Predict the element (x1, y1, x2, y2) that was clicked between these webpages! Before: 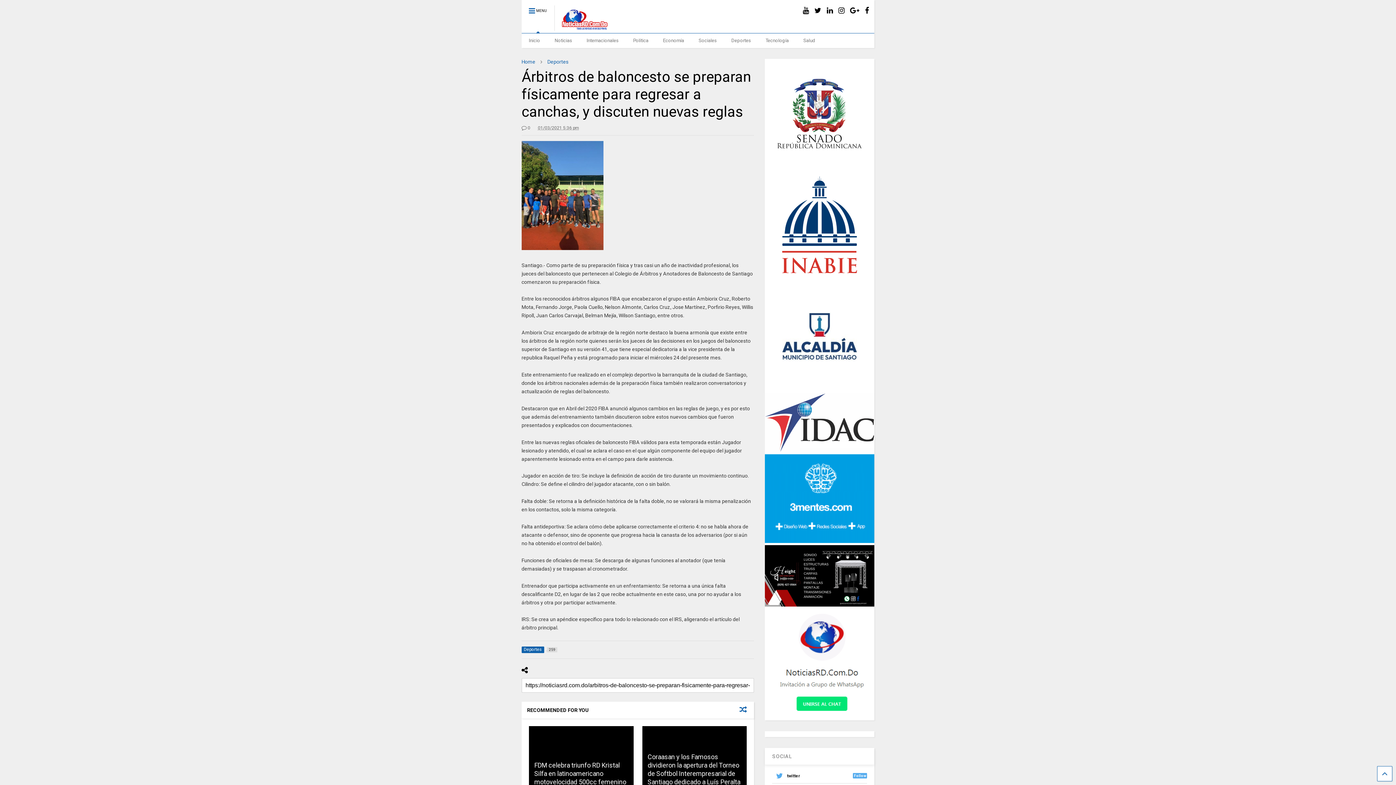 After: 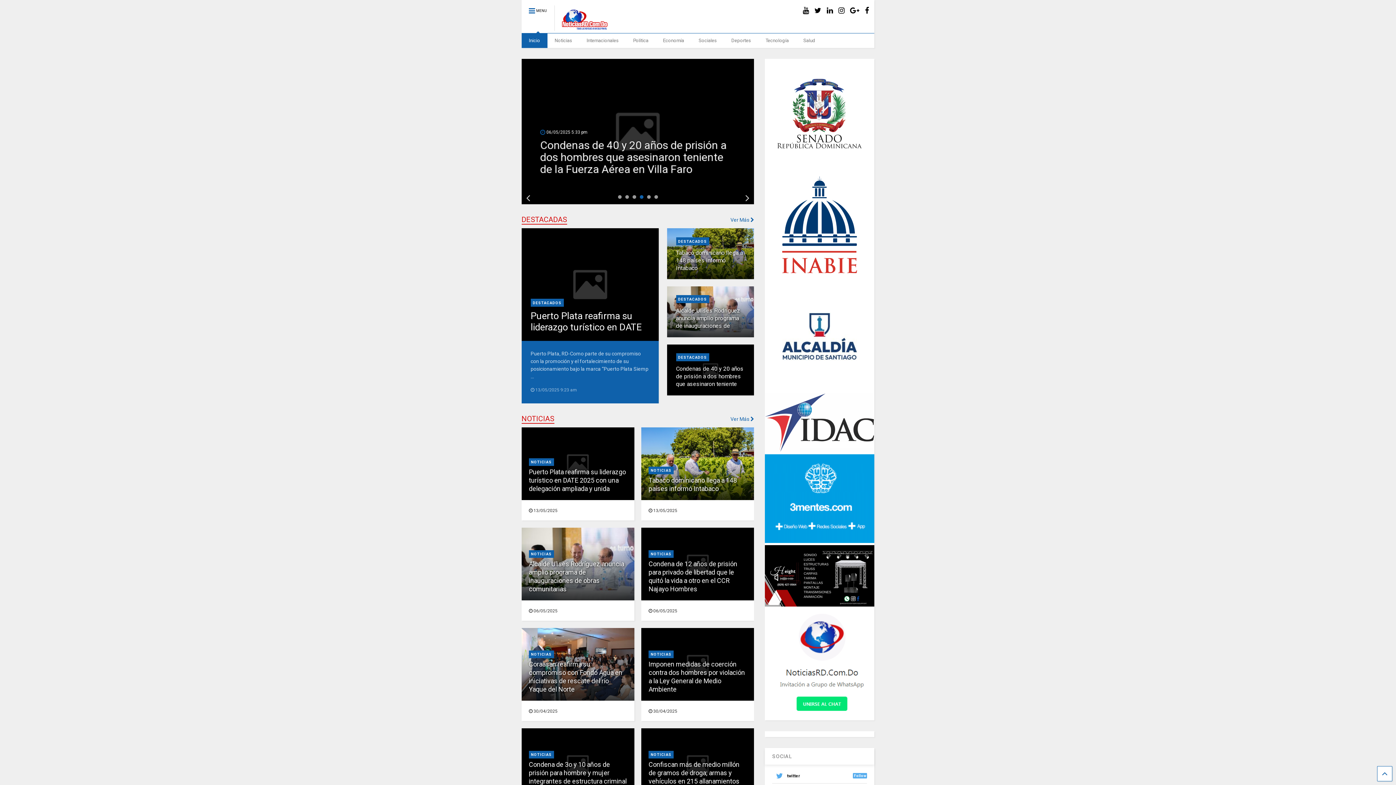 Action: bbox: (554, 22, 607, 33)